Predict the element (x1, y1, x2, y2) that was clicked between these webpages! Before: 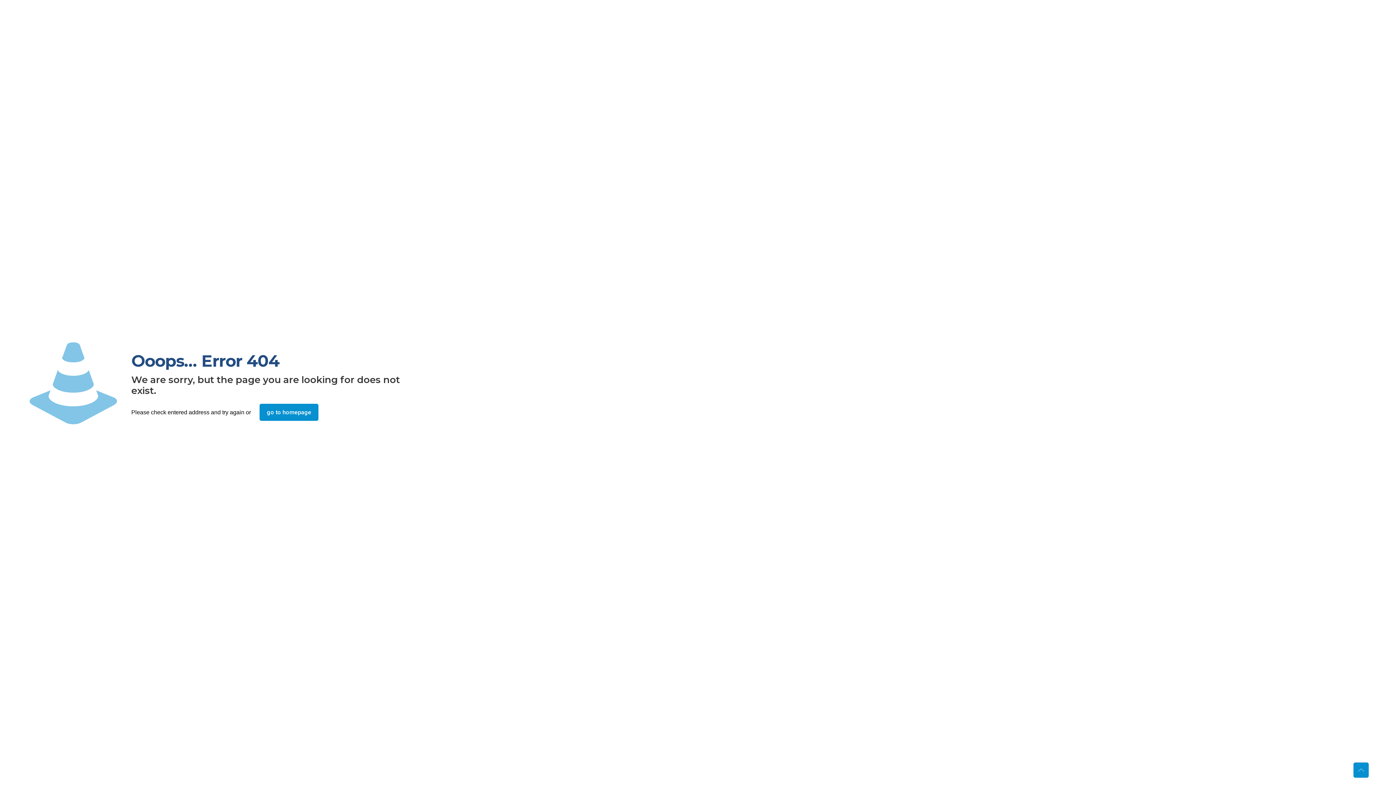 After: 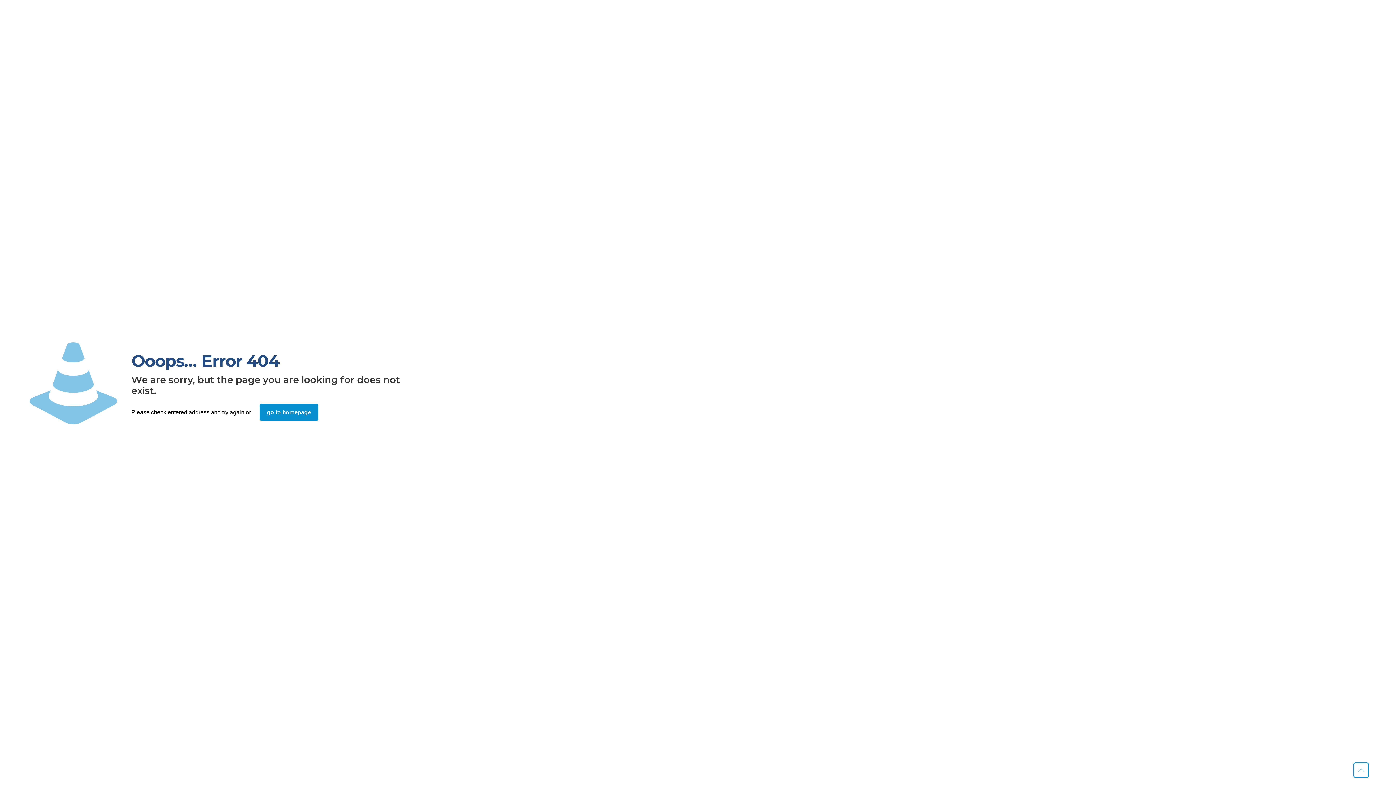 Action: label: Back to top icon bbox: (1353, 762, 1369, 778)